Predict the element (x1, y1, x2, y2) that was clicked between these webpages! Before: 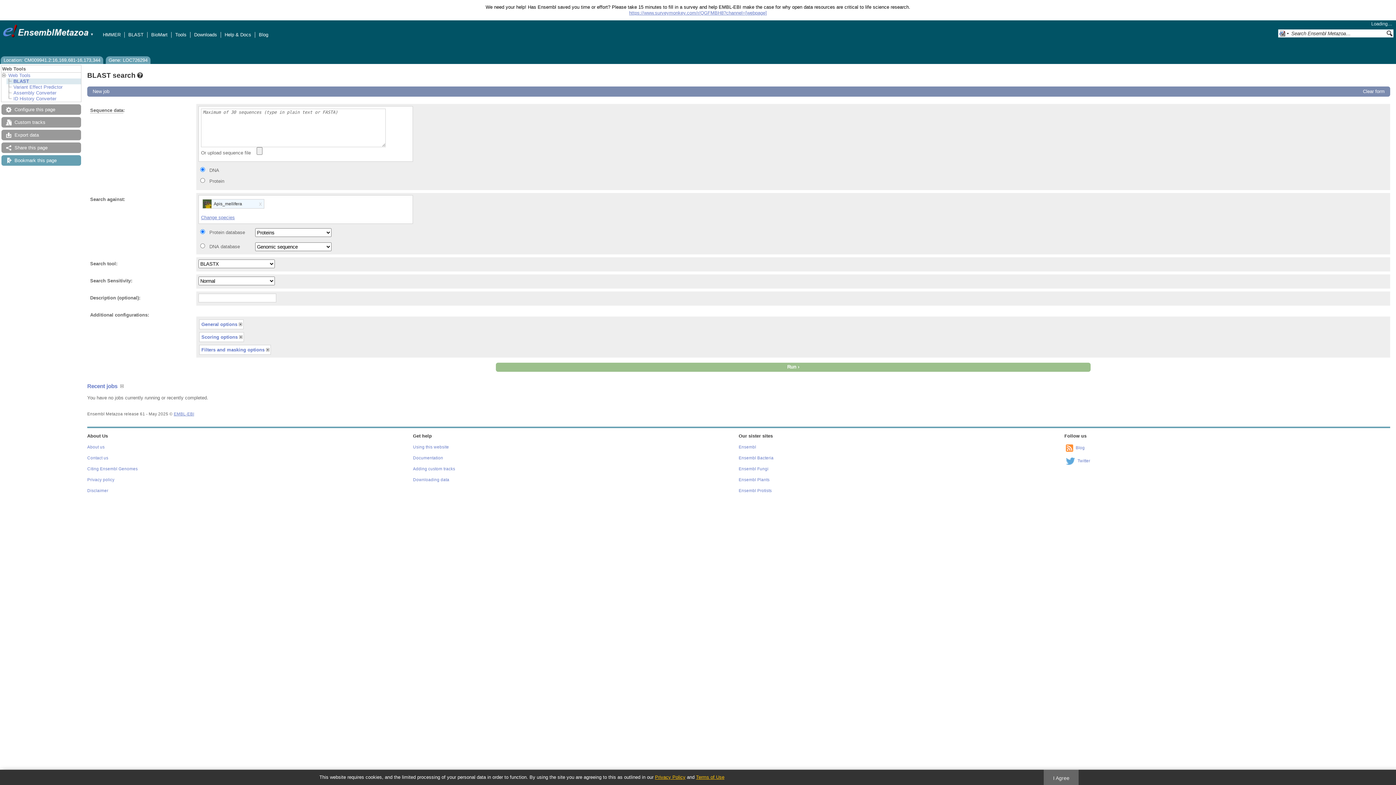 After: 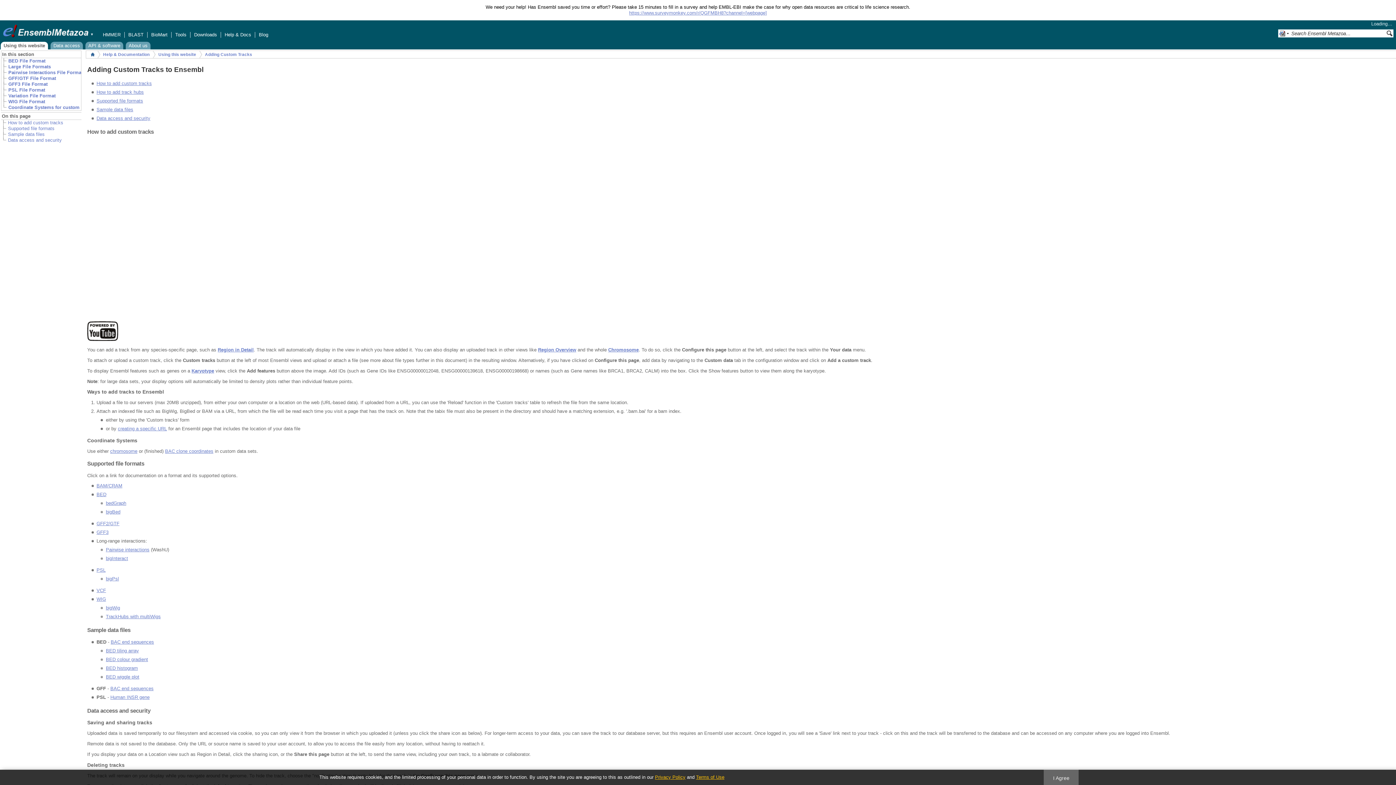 Action: label: Adding custom tracks bbox: (413, 466, 455, 471)